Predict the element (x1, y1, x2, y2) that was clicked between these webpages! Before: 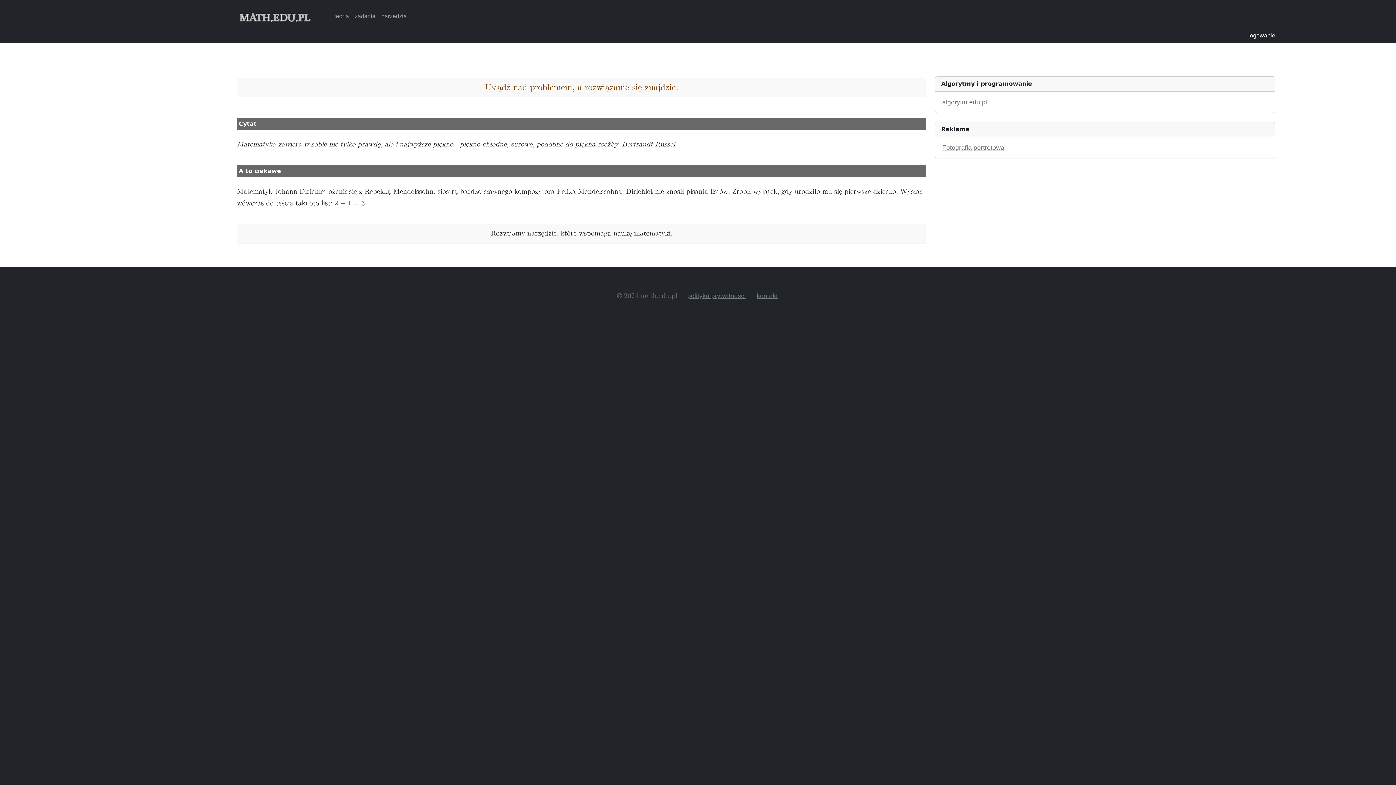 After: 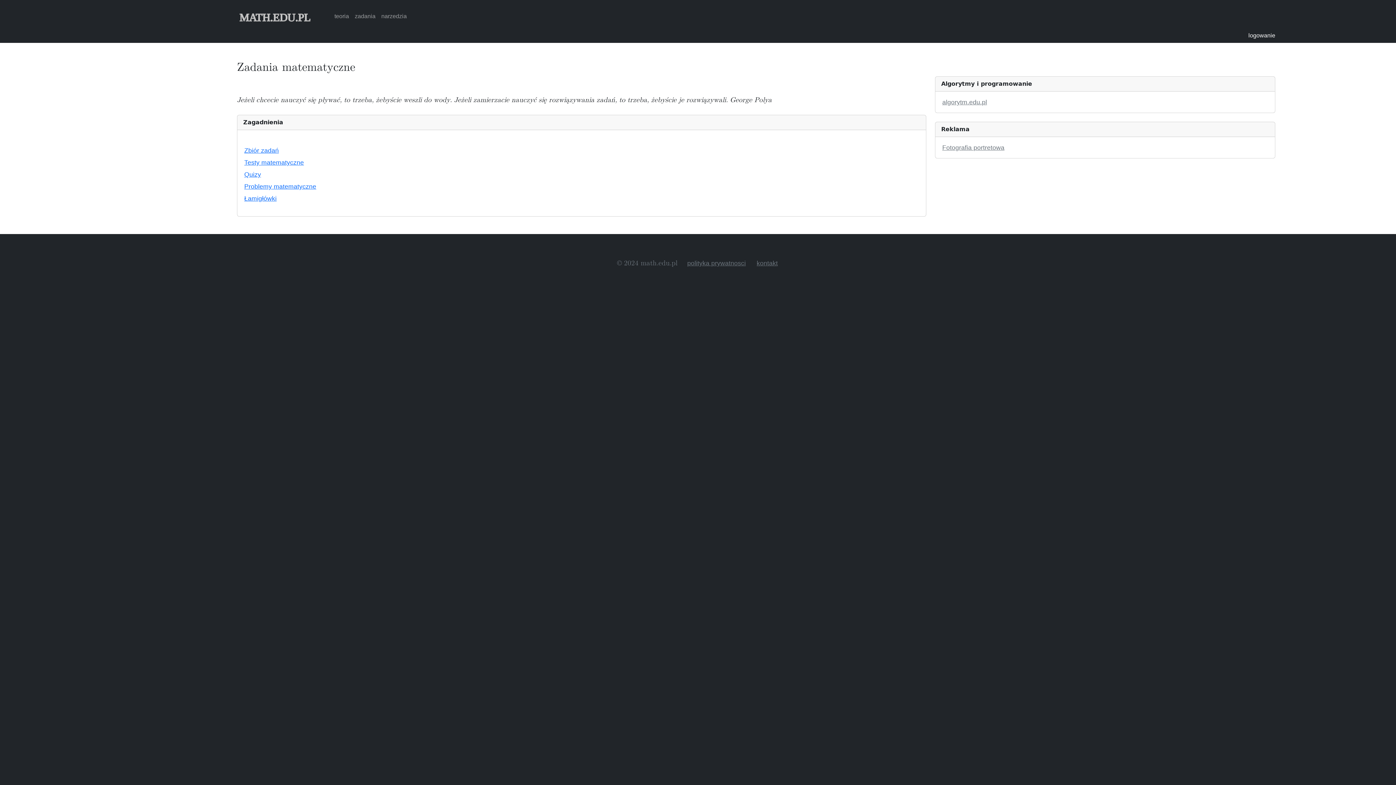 Action: label: zadania bbox: (351, 9, 378, 23)